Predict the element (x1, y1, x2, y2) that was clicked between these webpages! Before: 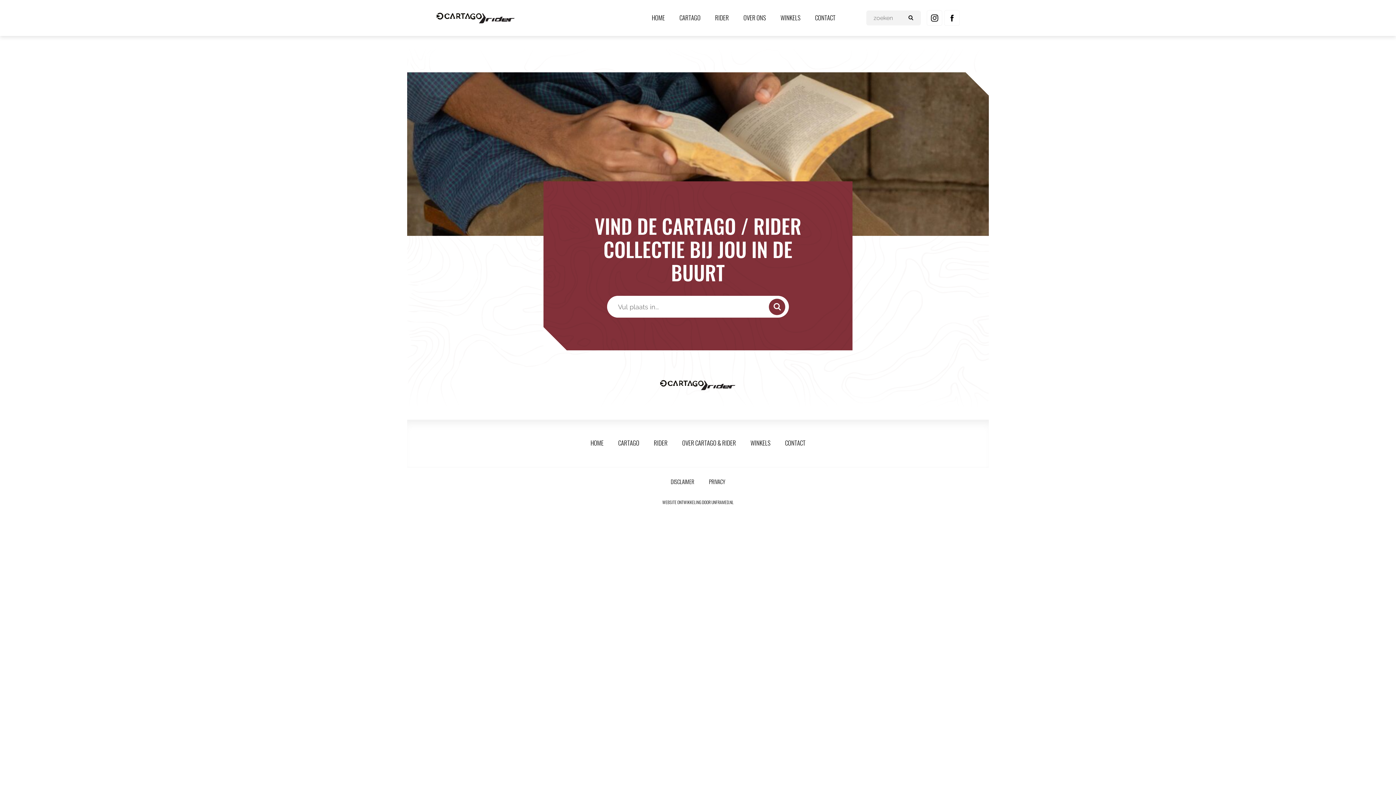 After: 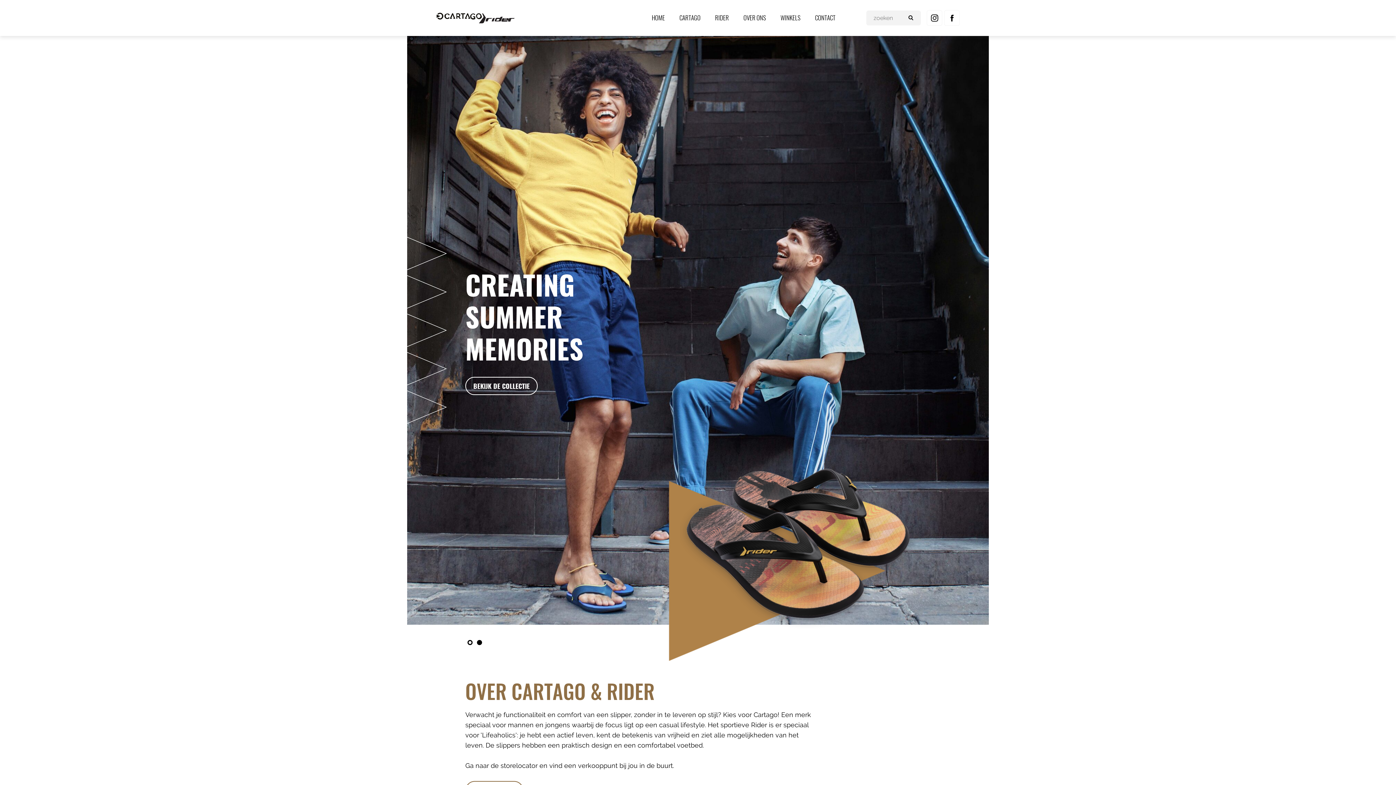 Action: bbox: (436, 10, 515, 25)